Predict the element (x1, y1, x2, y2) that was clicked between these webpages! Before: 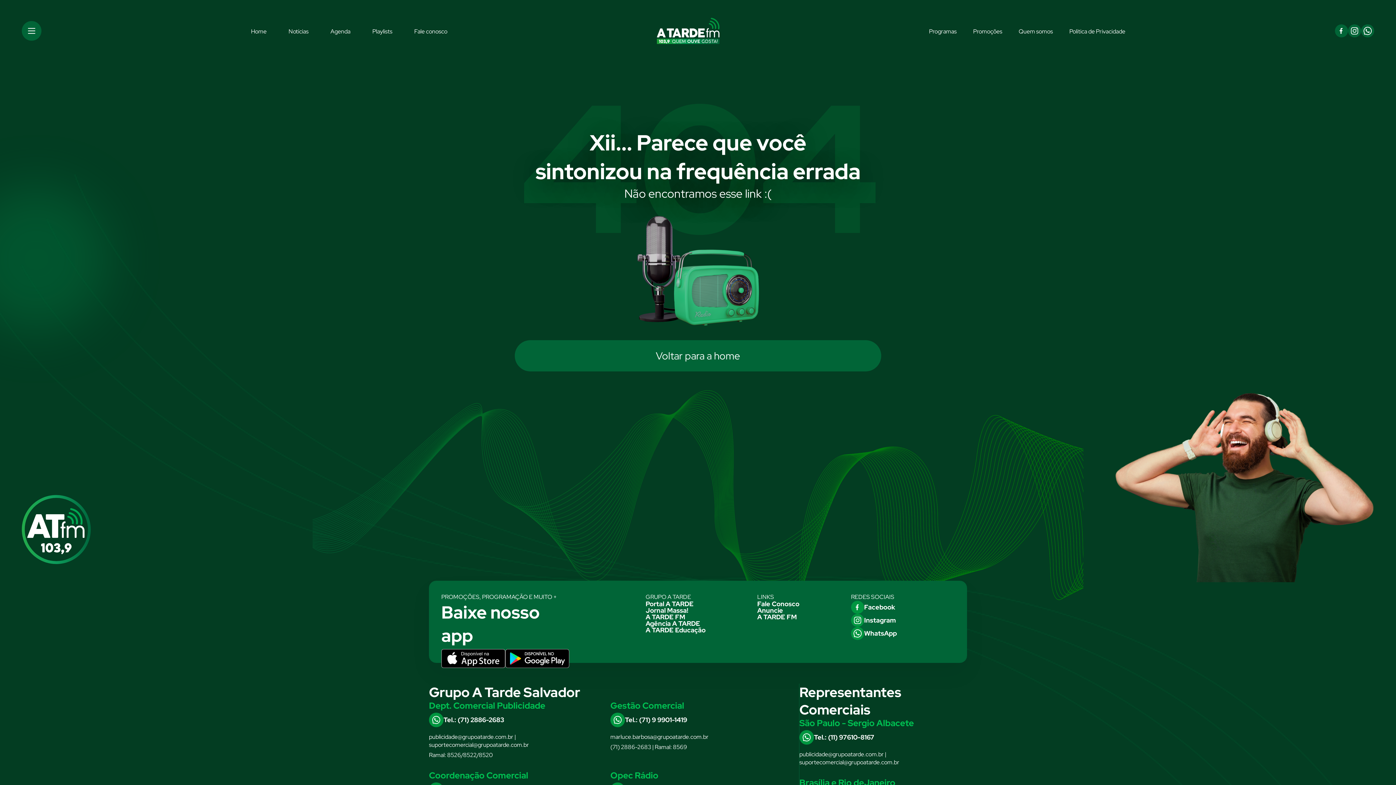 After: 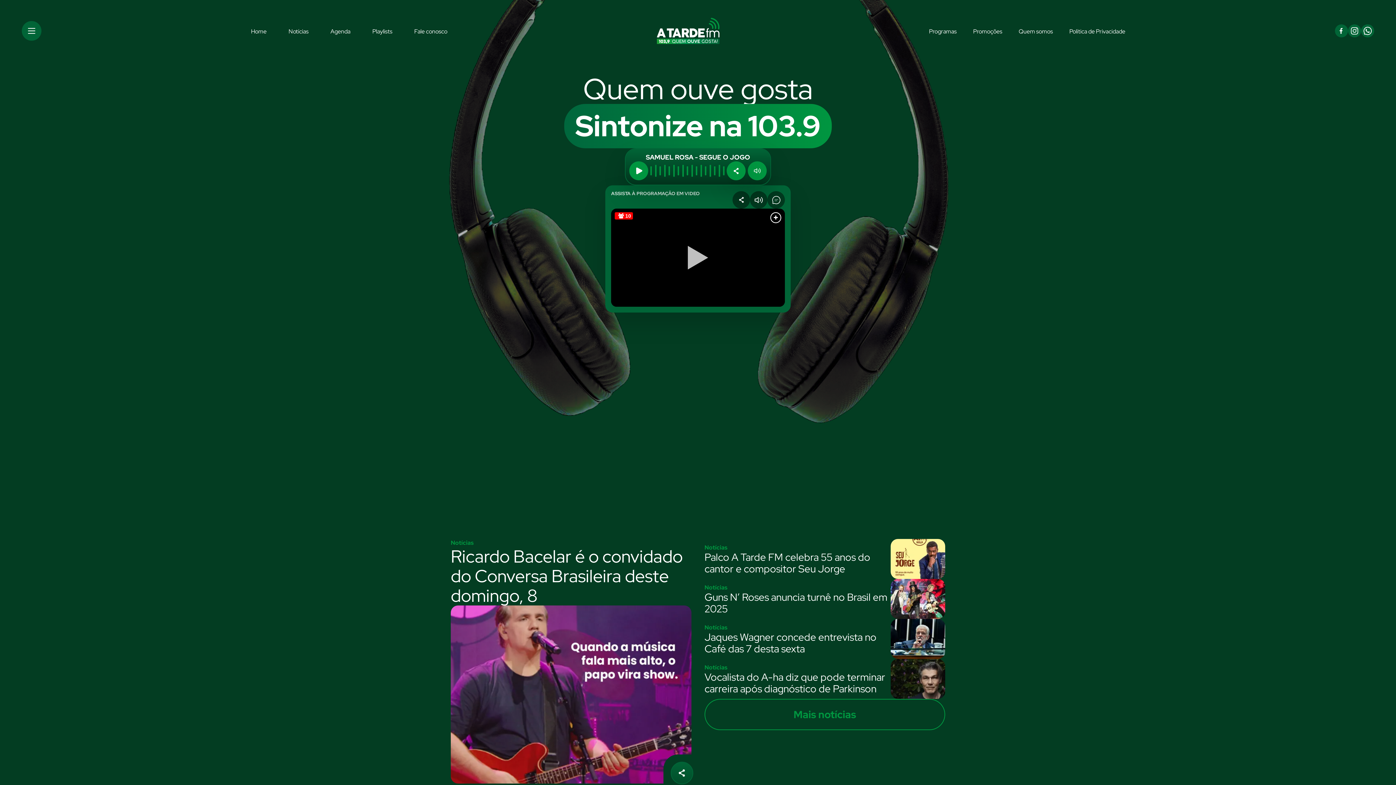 Action: label: Instagram bbox: (851, 614, 897, 627)